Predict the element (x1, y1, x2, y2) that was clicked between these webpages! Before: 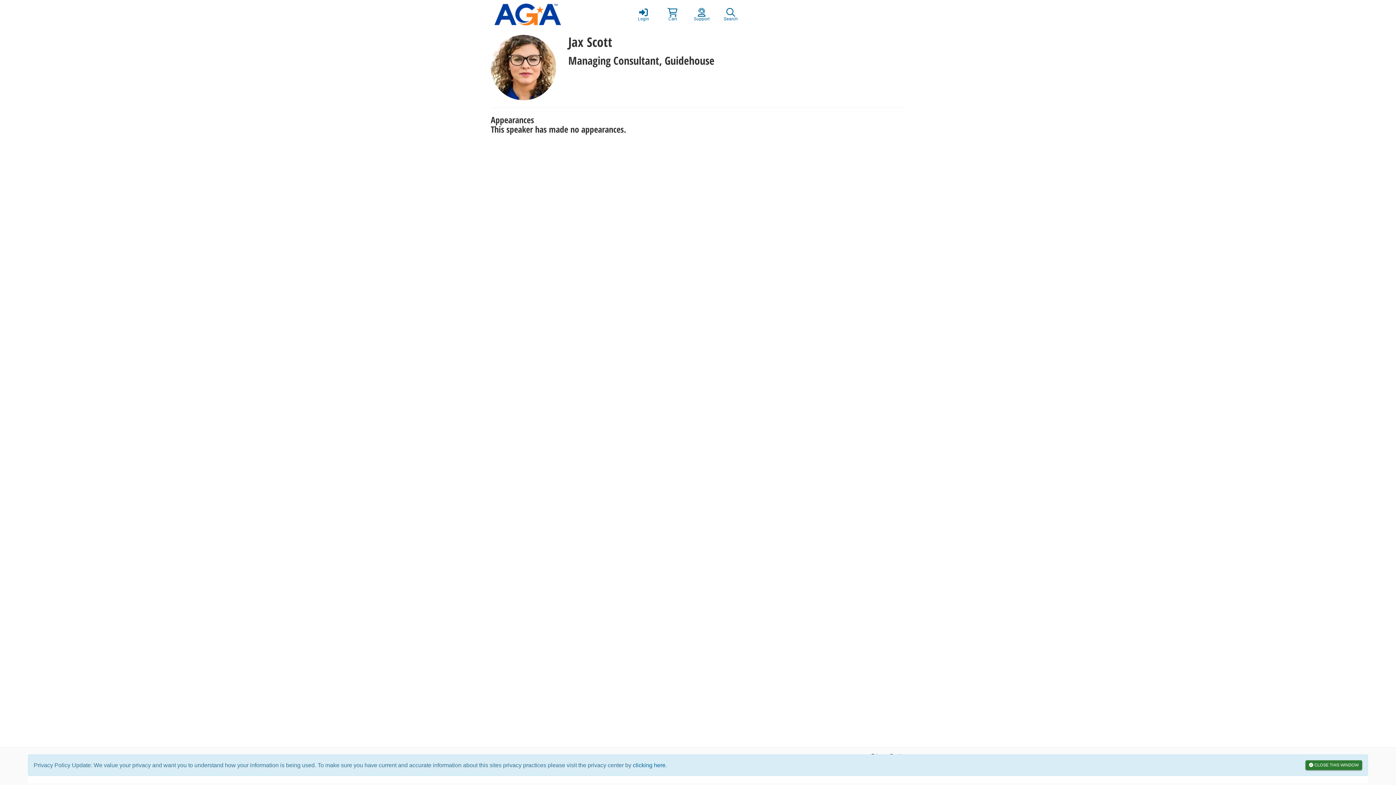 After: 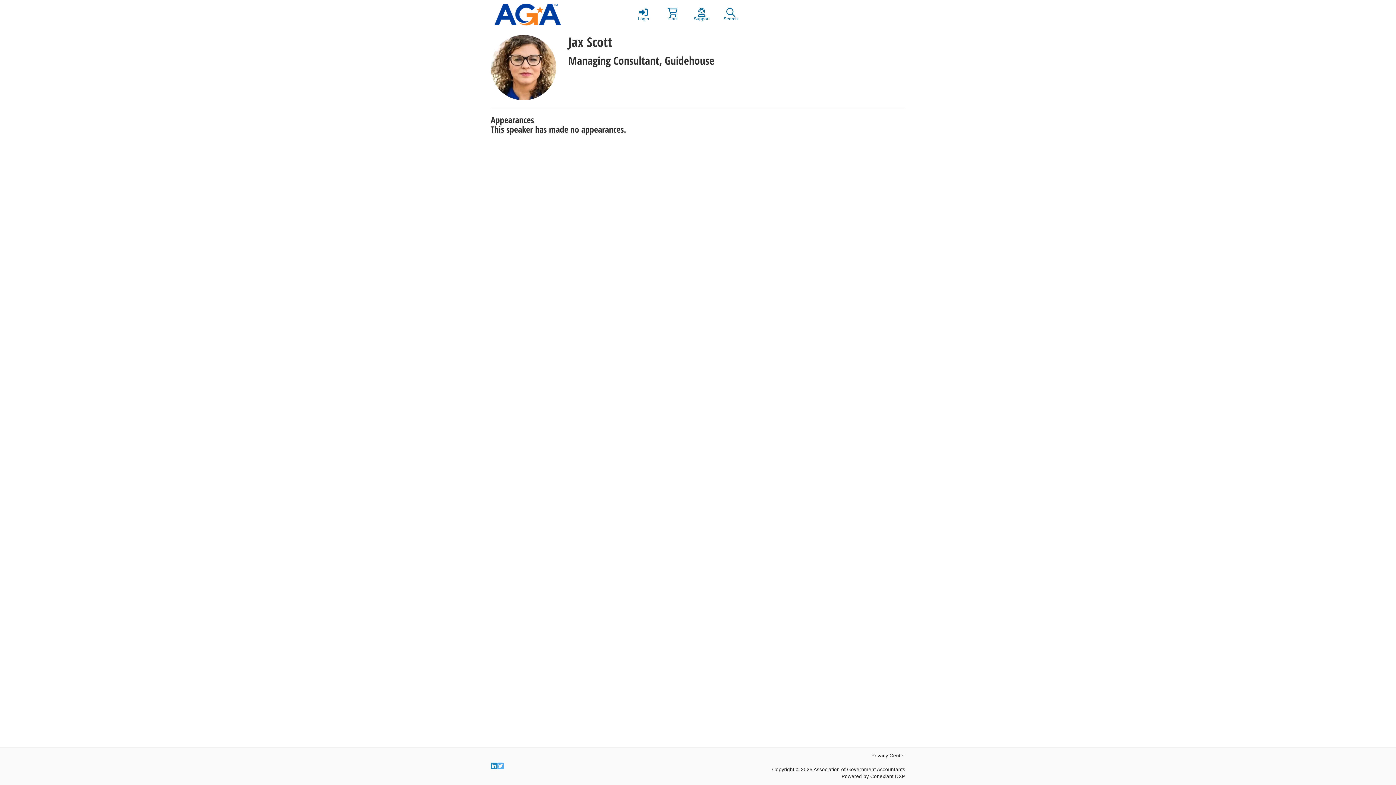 Action: bbox: (1305, 760, 1362, 770) label: CLOSE THIS WINDOW